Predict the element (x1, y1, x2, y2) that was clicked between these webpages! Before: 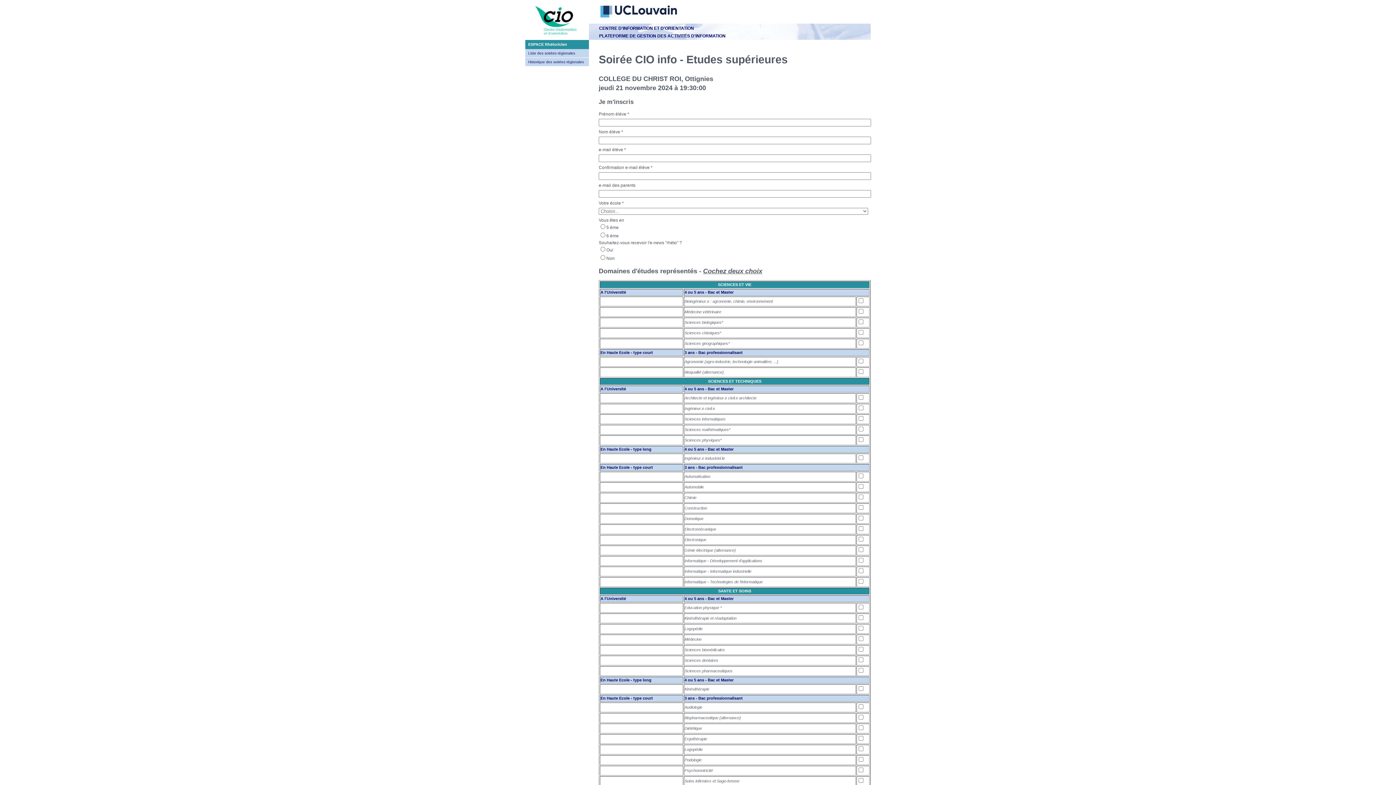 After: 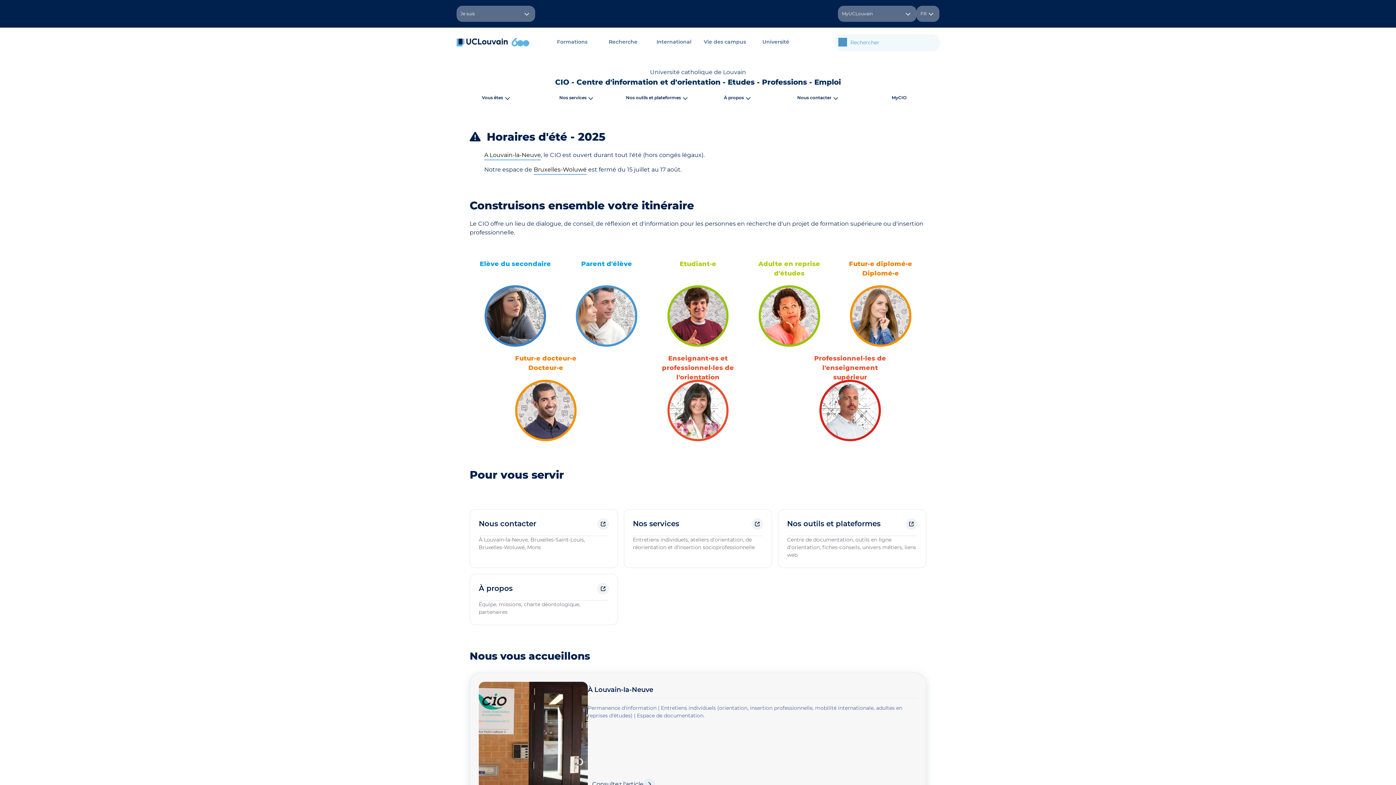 Action: label: CENTRE D'INFORMATION ET D'ORIENTATION
 bbox: (589, 23, 870, 31)